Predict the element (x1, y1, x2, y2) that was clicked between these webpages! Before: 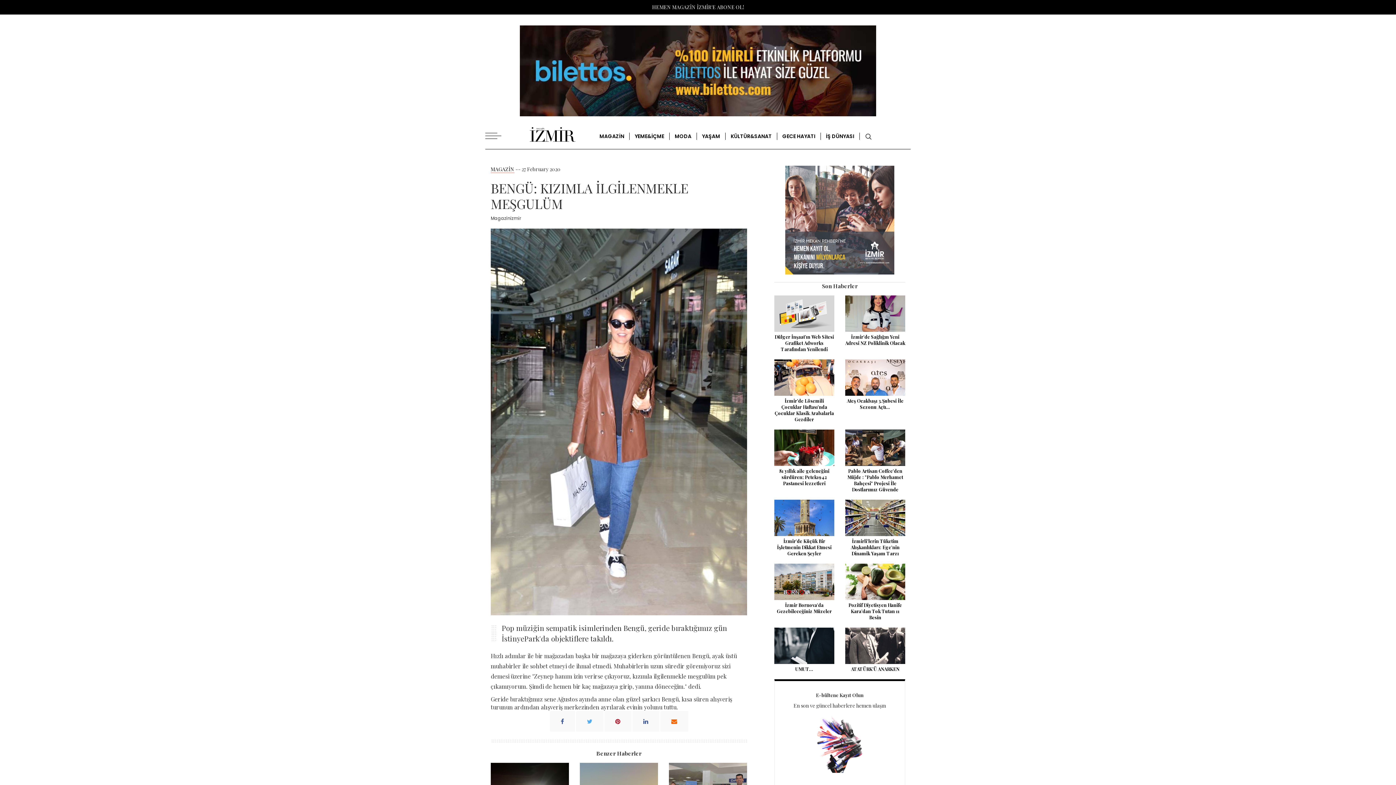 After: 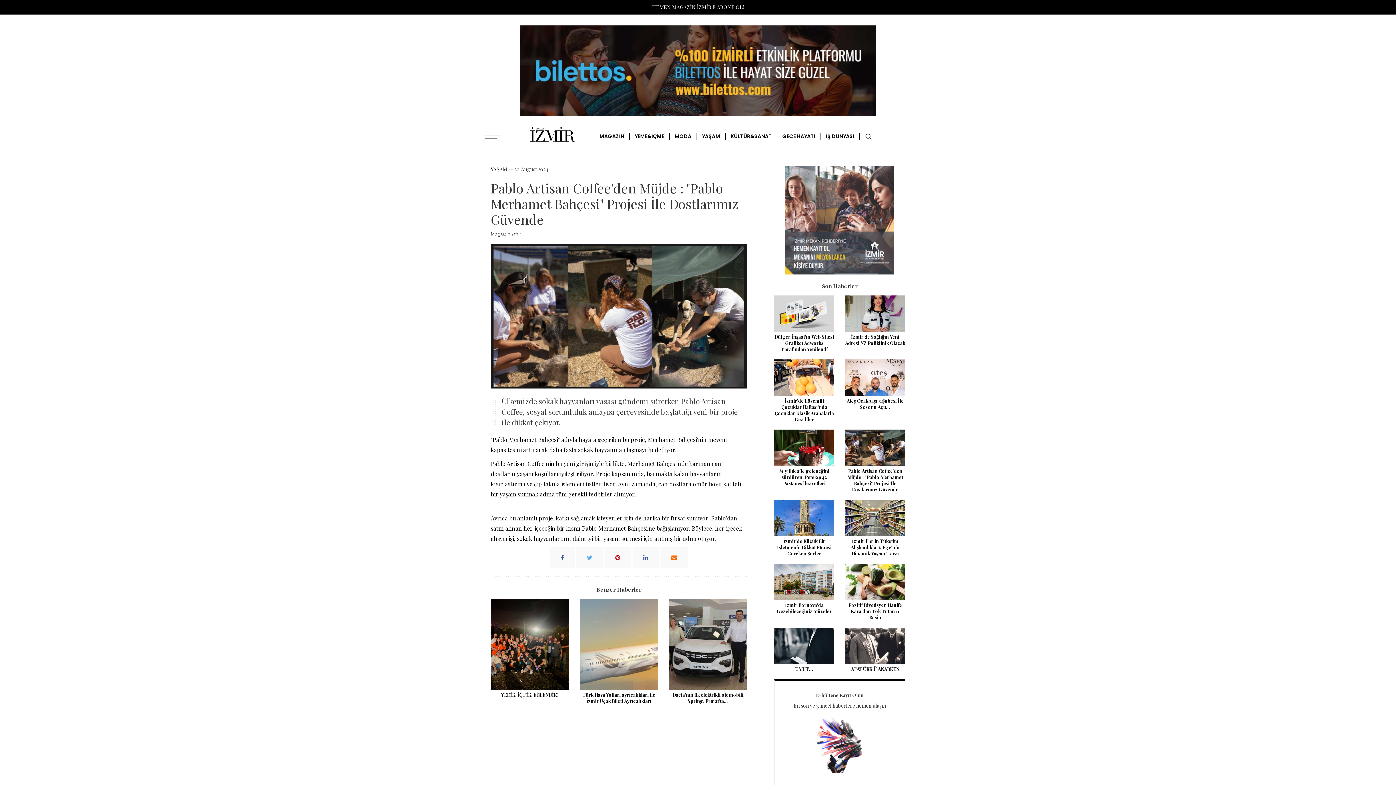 Action: bbox: (847, 468, 903, 492) label: Pablo Artisan Coffee'den Müjde : "Pablo Merhamet Bahçesi" Projesi İle Dostlarımız Güvende